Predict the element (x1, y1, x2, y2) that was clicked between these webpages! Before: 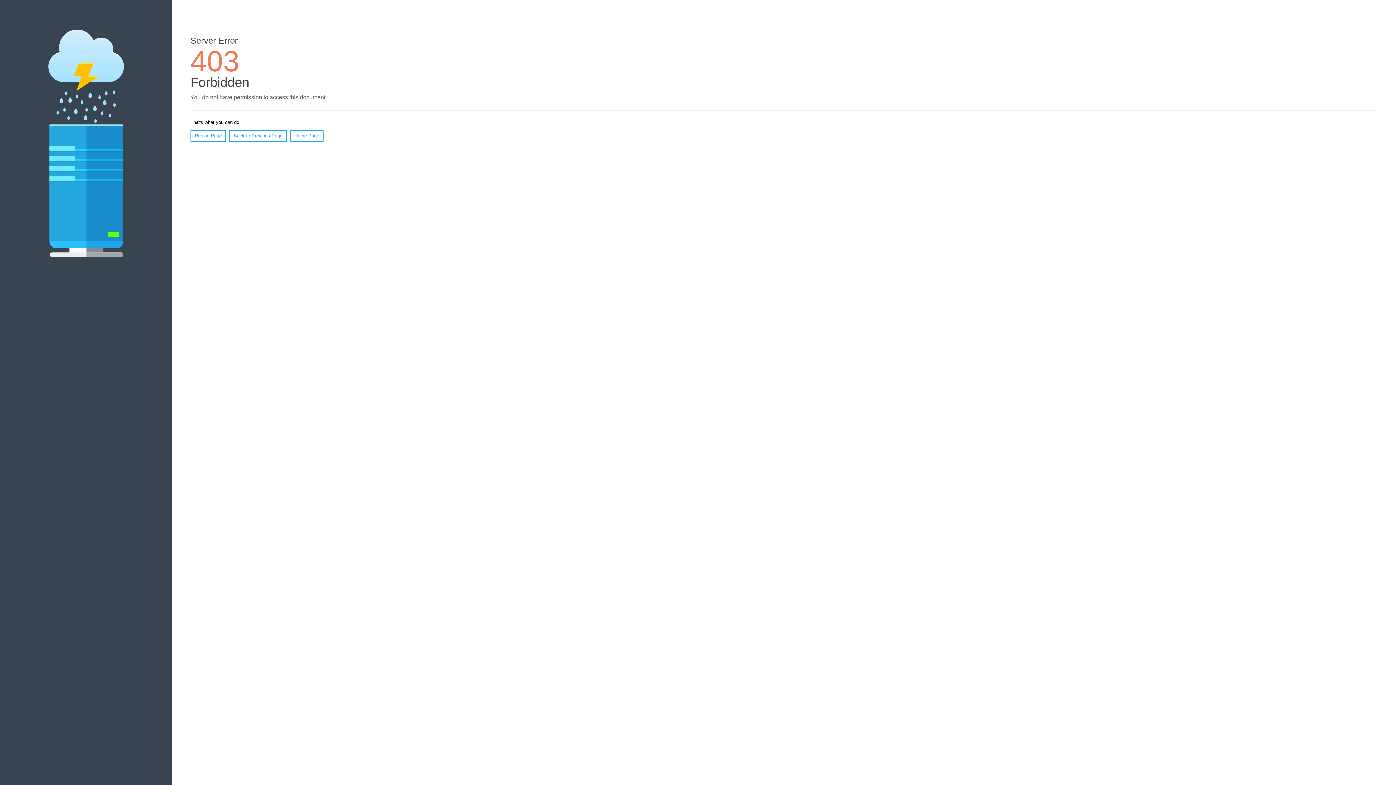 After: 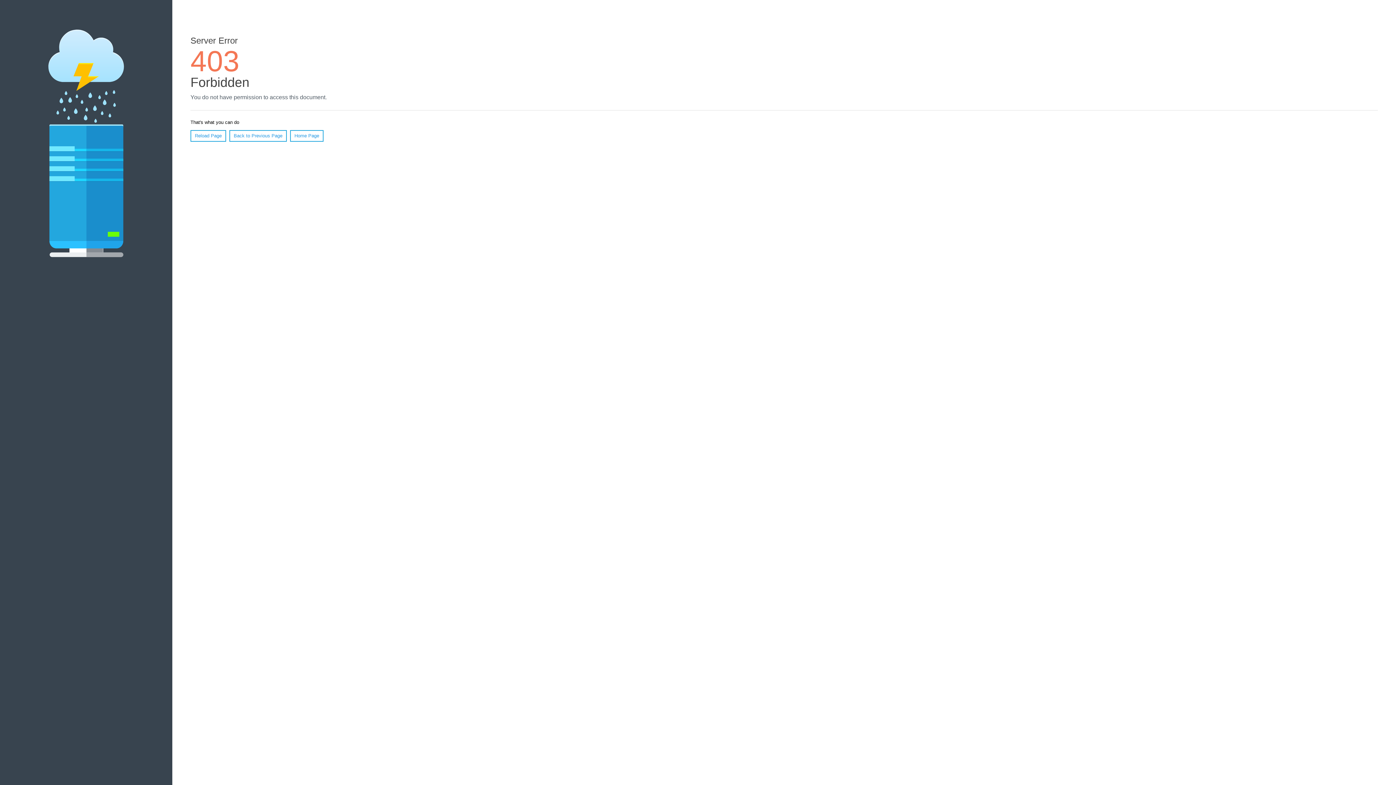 Action: bbox: (290, 130, 323, 141) label: Home Page